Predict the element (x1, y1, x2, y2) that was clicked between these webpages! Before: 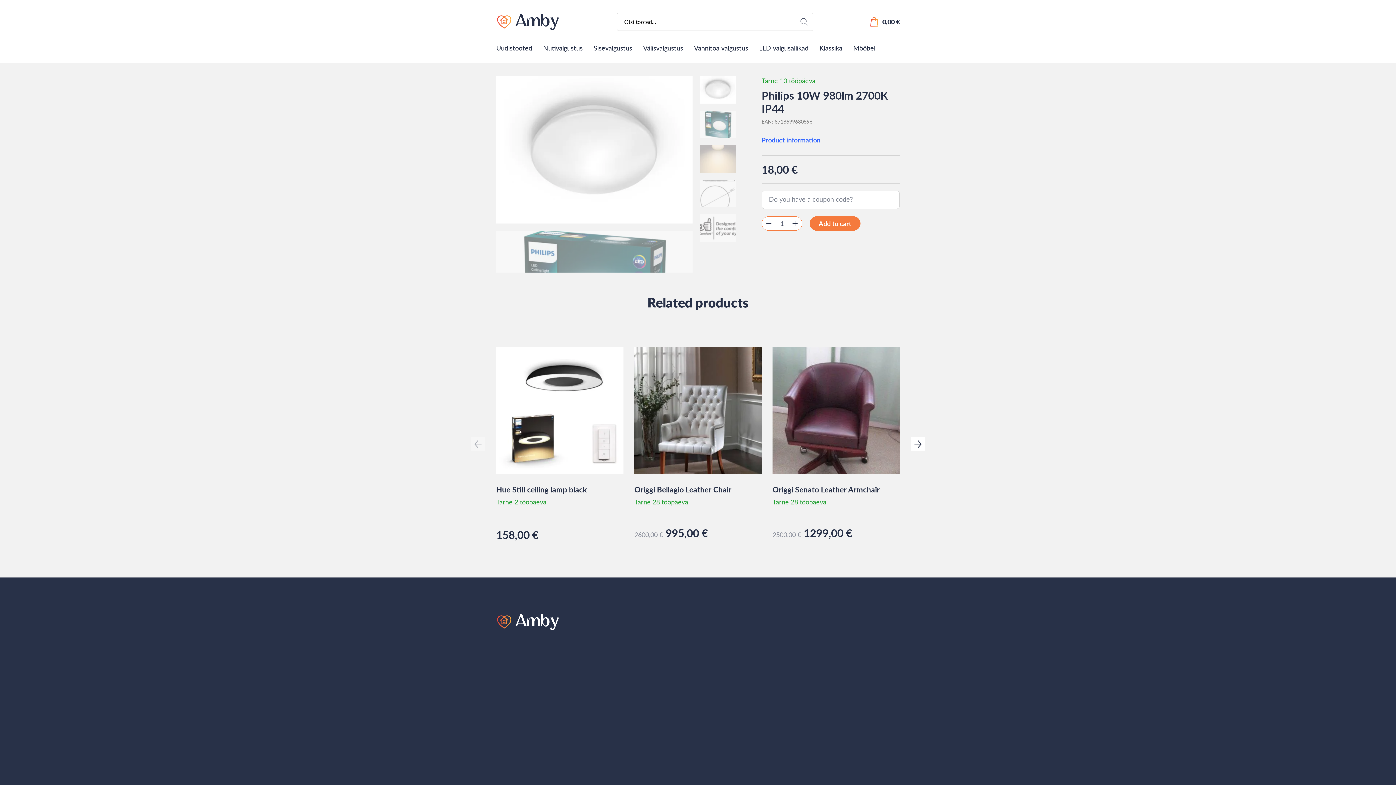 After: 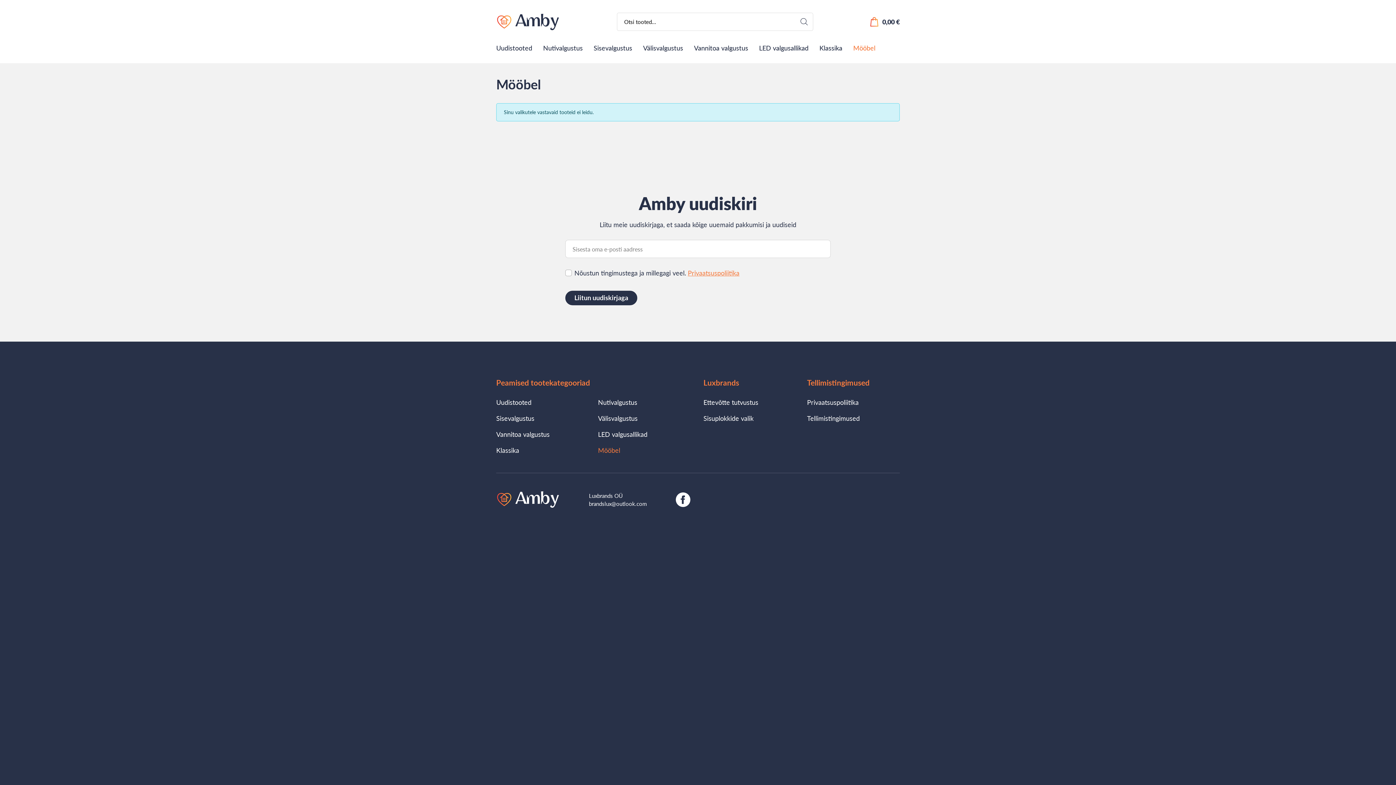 Action: label: Mööbel bbox: (853, 44, 875, 52)